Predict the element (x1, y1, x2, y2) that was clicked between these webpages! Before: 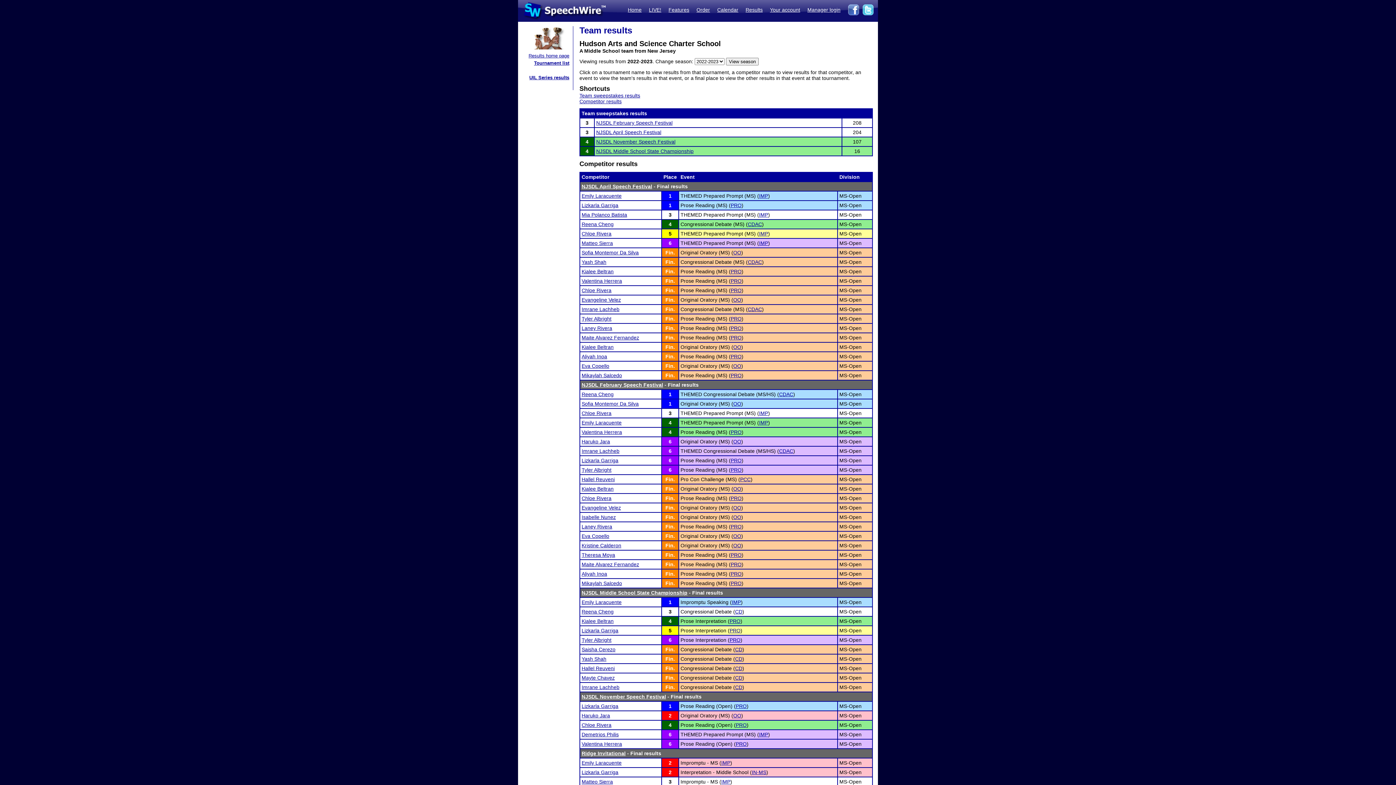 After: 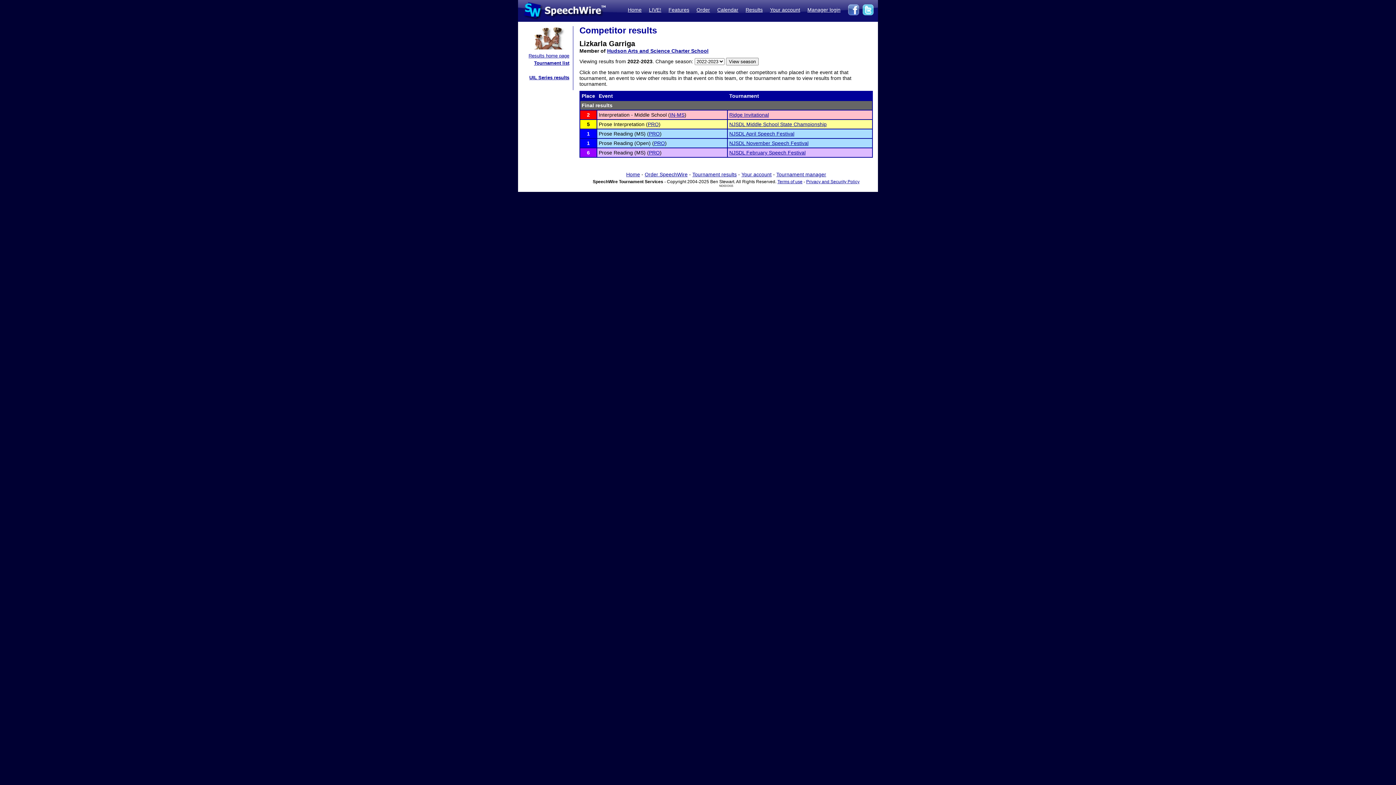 Action: bbox: (581, 769, 618, 775) label: Lizkarla Garriga